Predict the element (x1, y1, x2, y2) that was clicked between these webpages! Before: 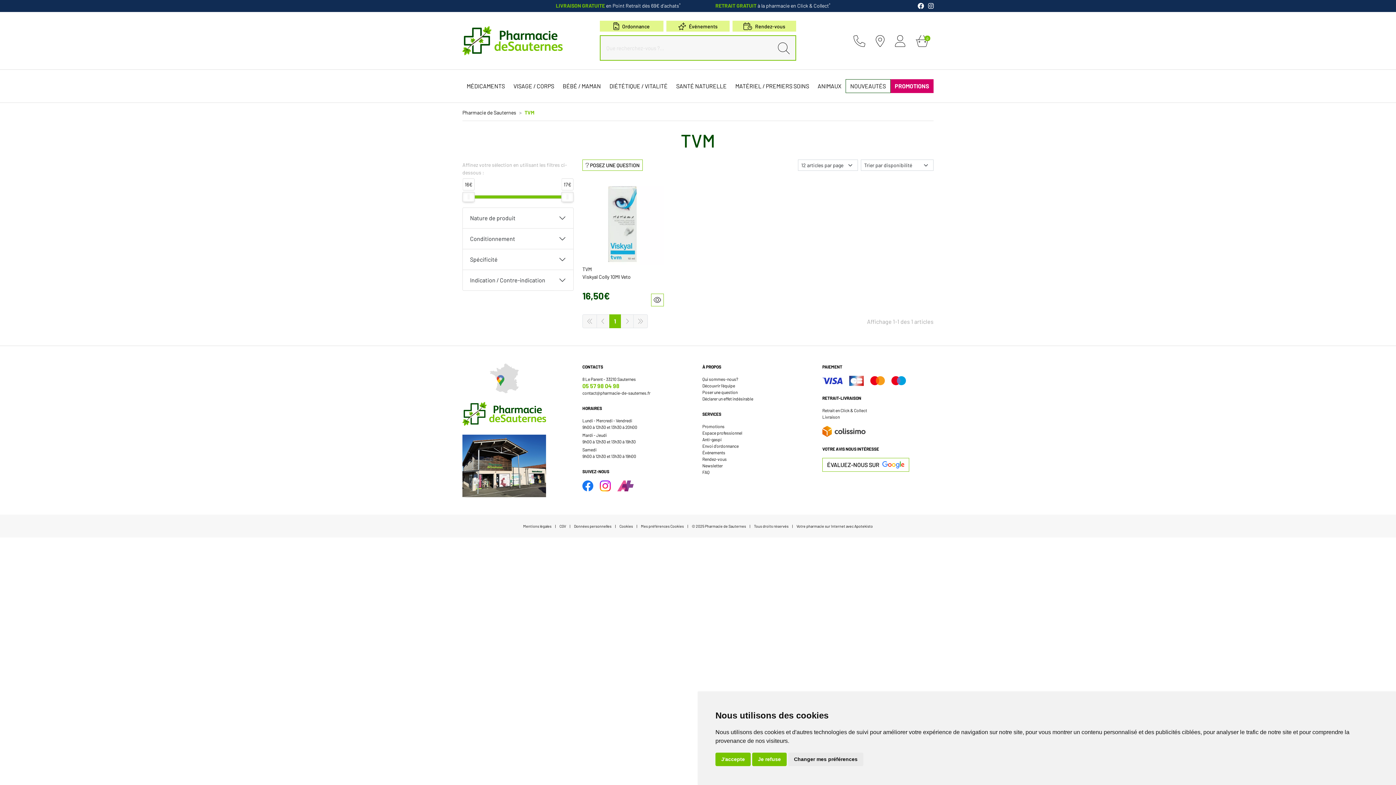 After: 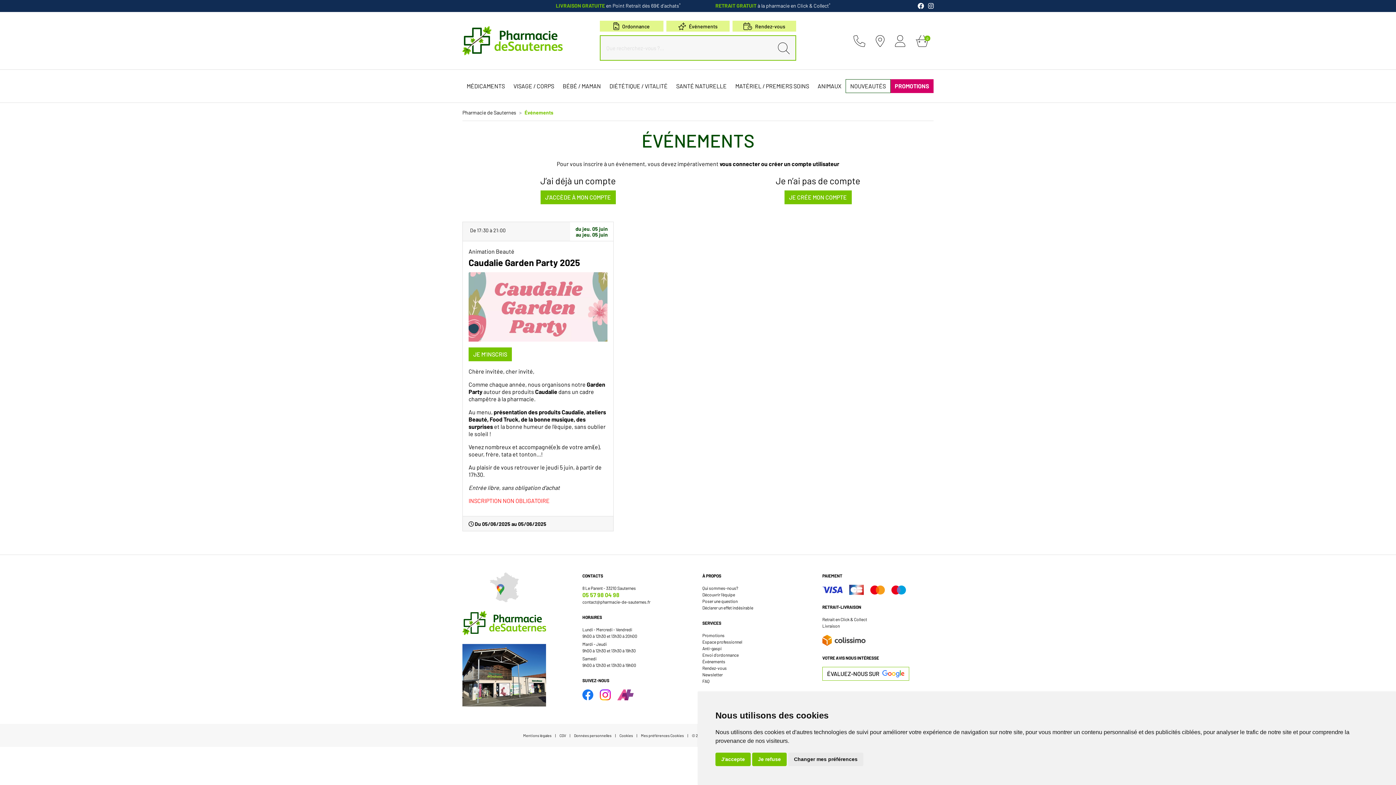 Action: label: Événements bbox: (666, 20, 729, 31)